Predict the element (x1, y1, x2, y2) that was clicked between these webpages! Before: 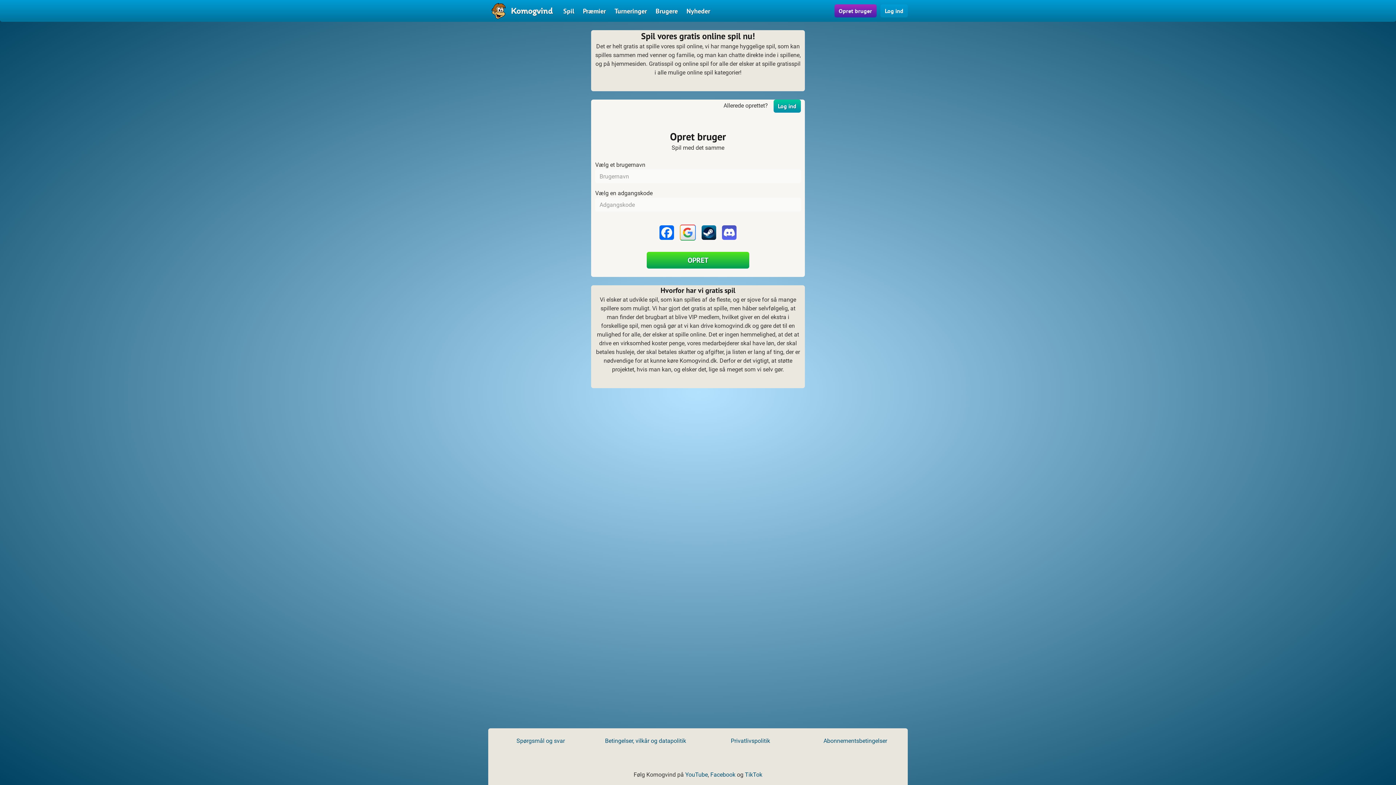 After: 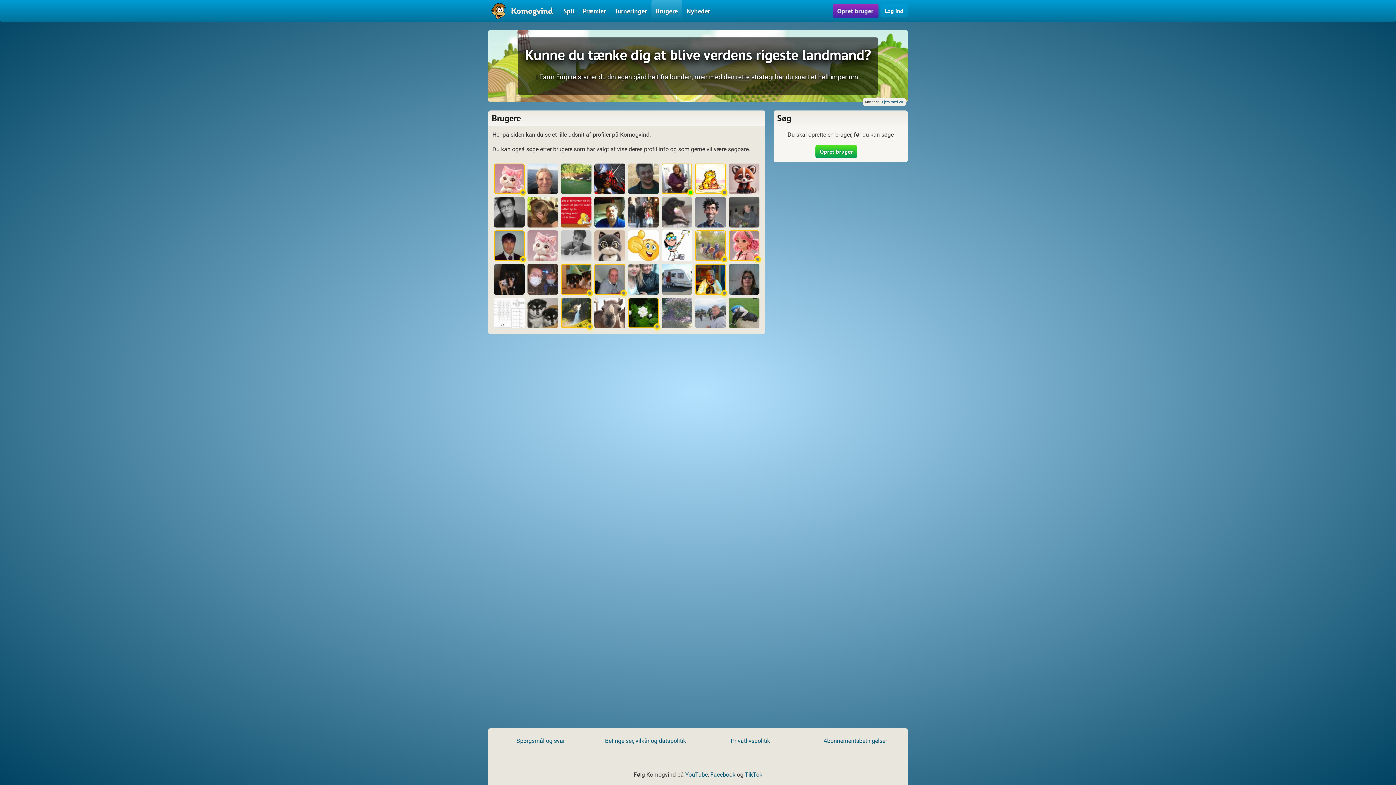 Action: label: Brugere bbox: (651, 0, 682, 21)